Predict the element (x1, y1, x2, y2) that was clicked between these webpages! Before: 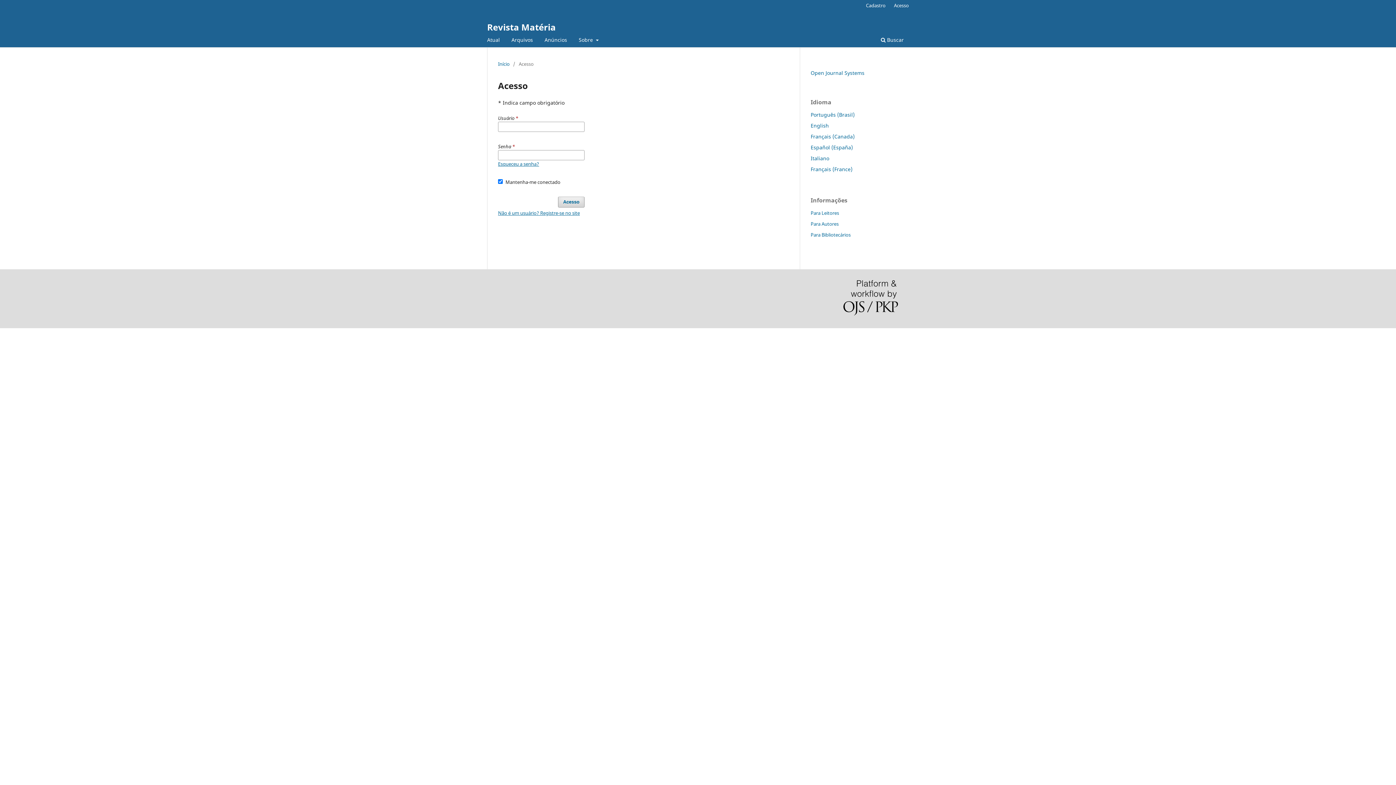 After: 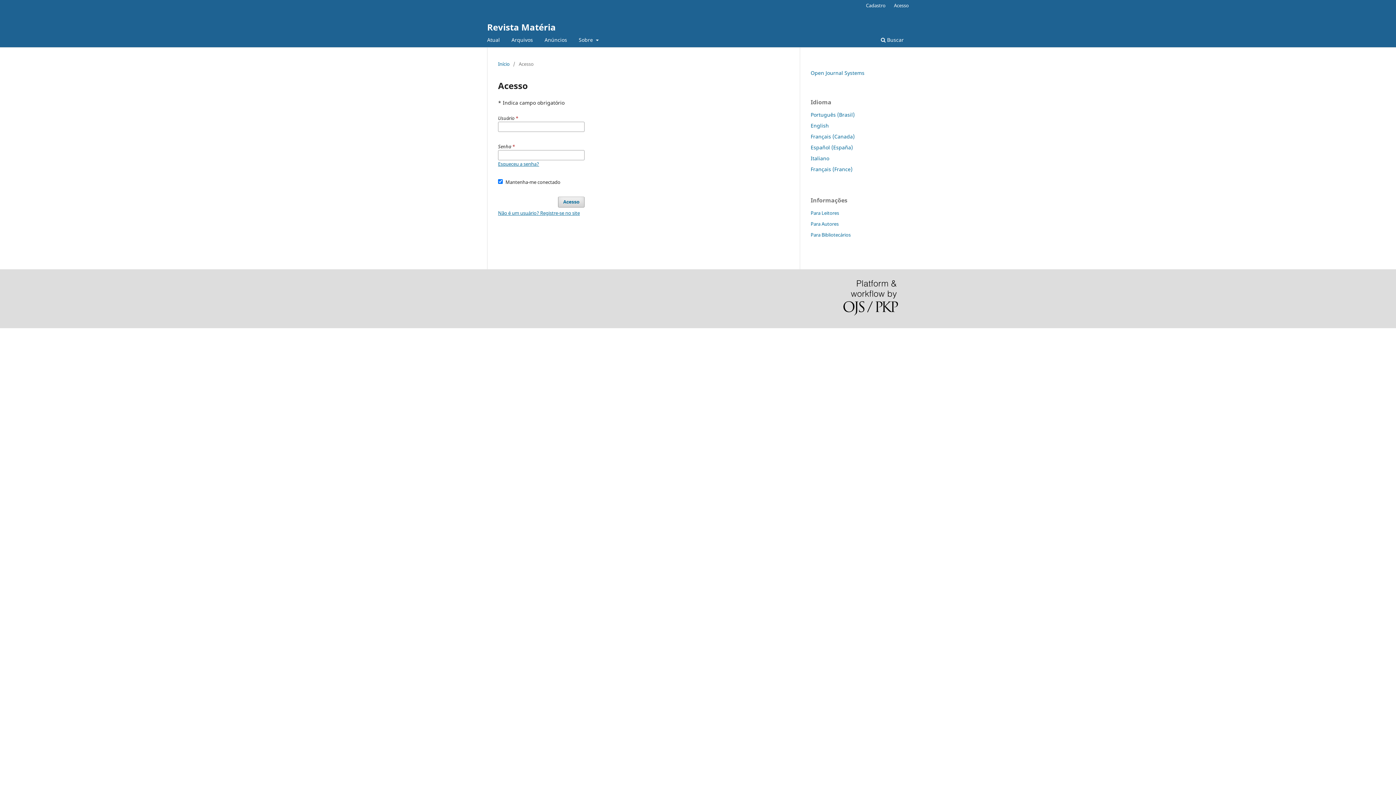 Action: label: Acesso bbox: (890, 0, 912, 10)